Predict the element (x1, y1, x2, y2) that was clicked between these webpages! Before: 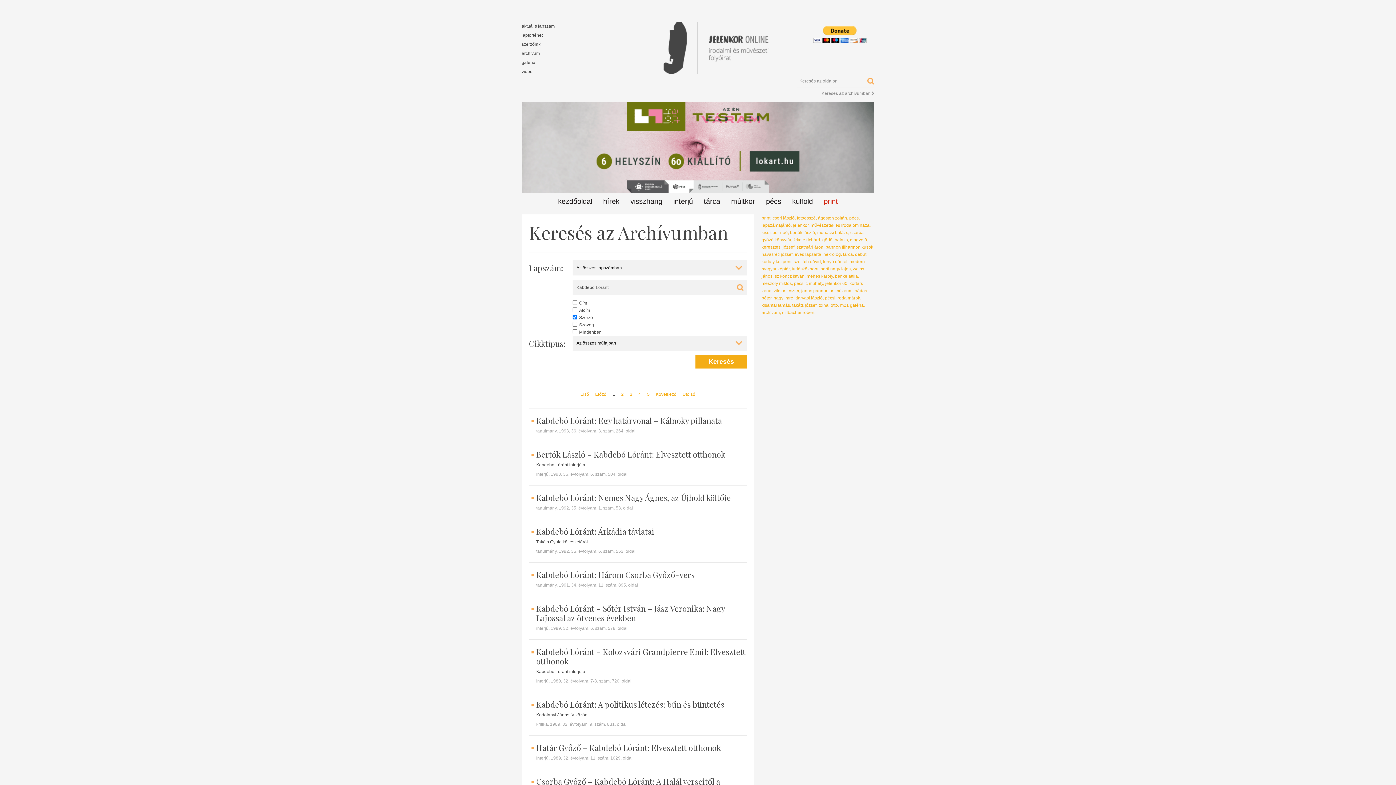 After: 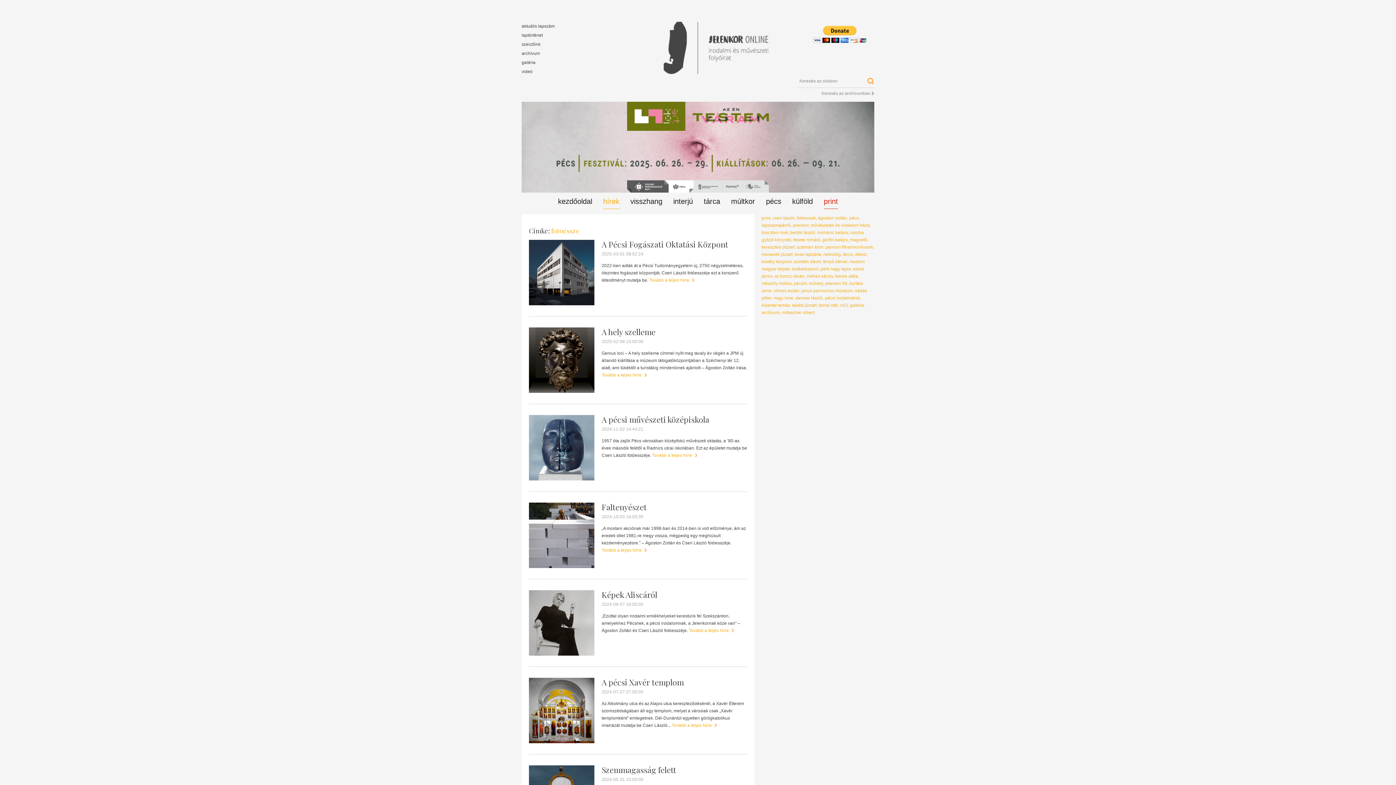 Action: bbox: (797, 215, 816, 220) label: fotóesszé